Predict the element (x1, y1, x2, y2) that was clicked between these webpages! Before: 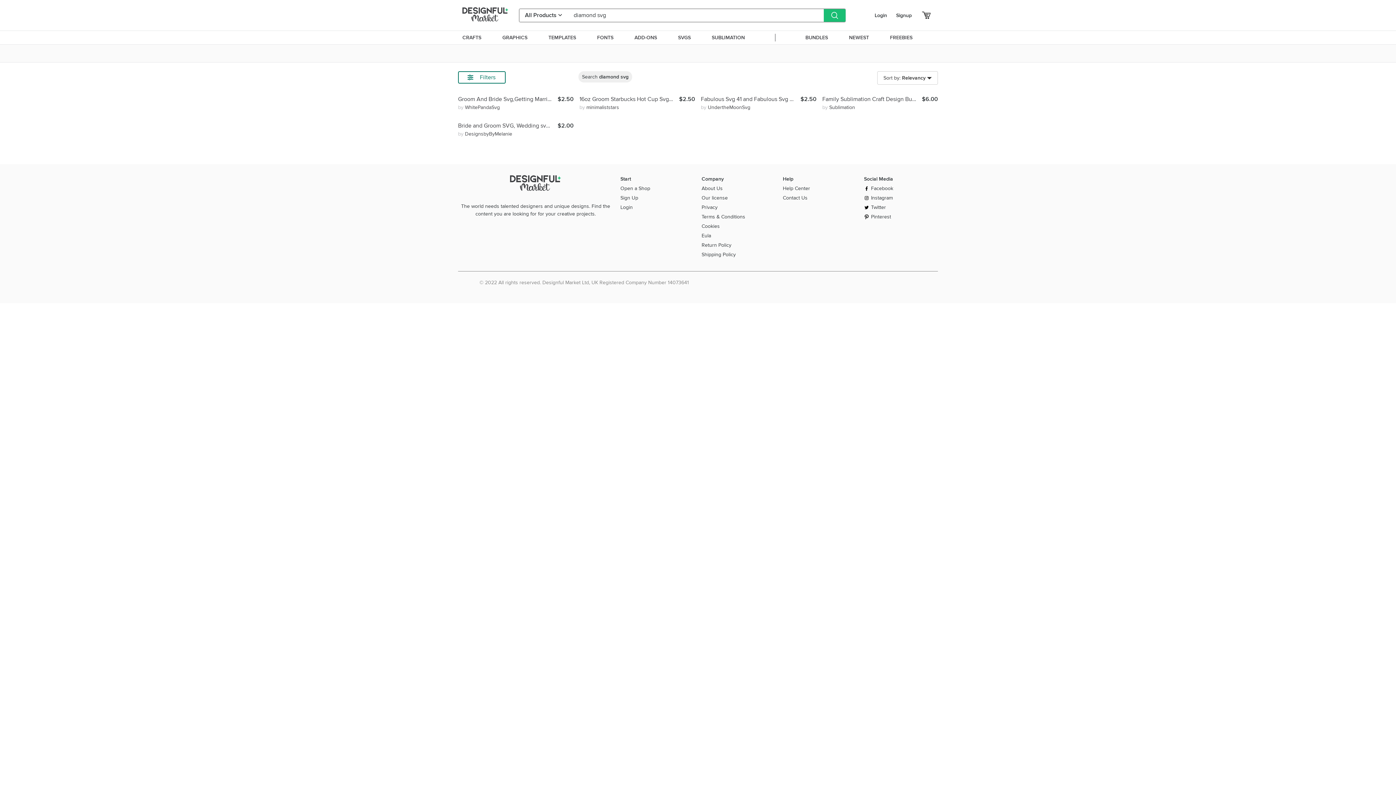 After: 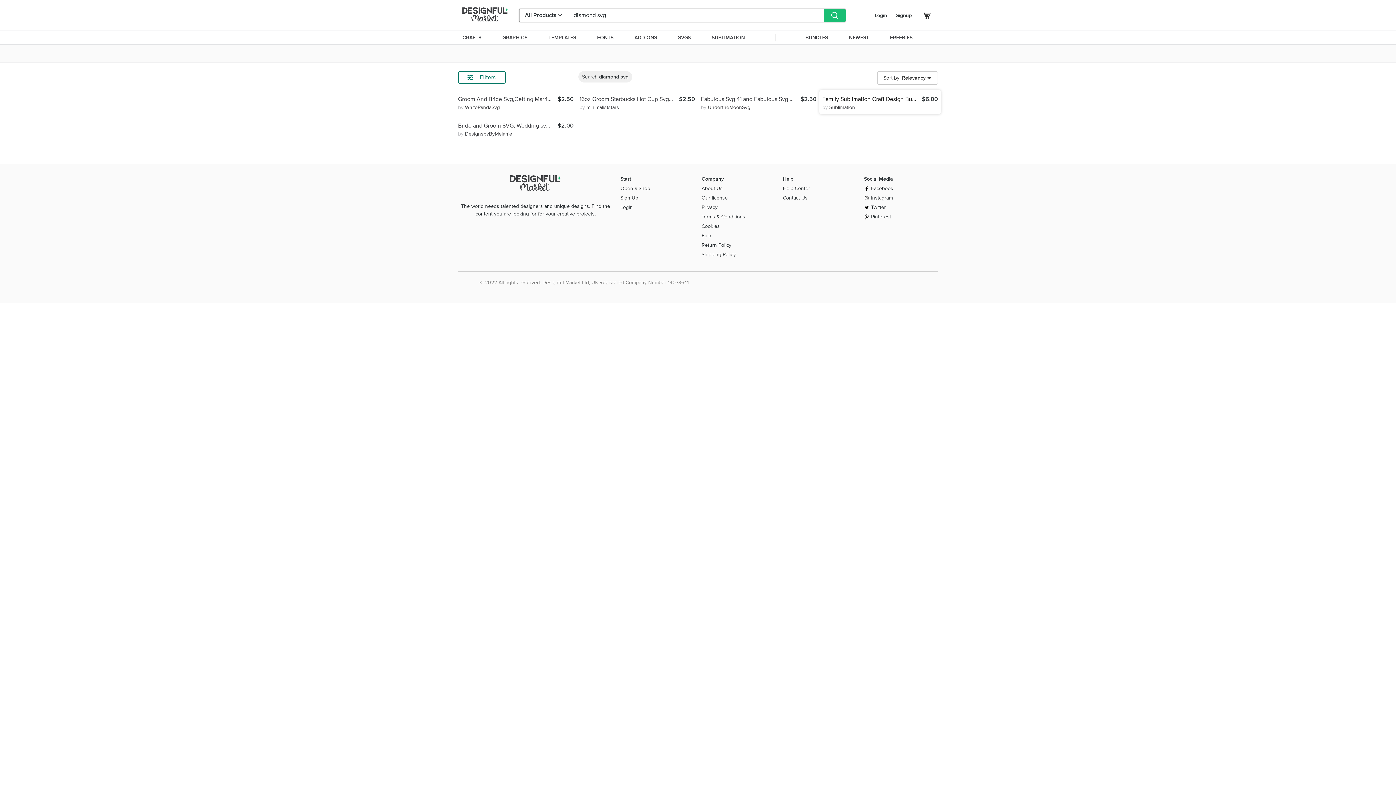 Action: bbox: (822, 95, 922, 103) label: Family Sublimation Craft Design Bundle